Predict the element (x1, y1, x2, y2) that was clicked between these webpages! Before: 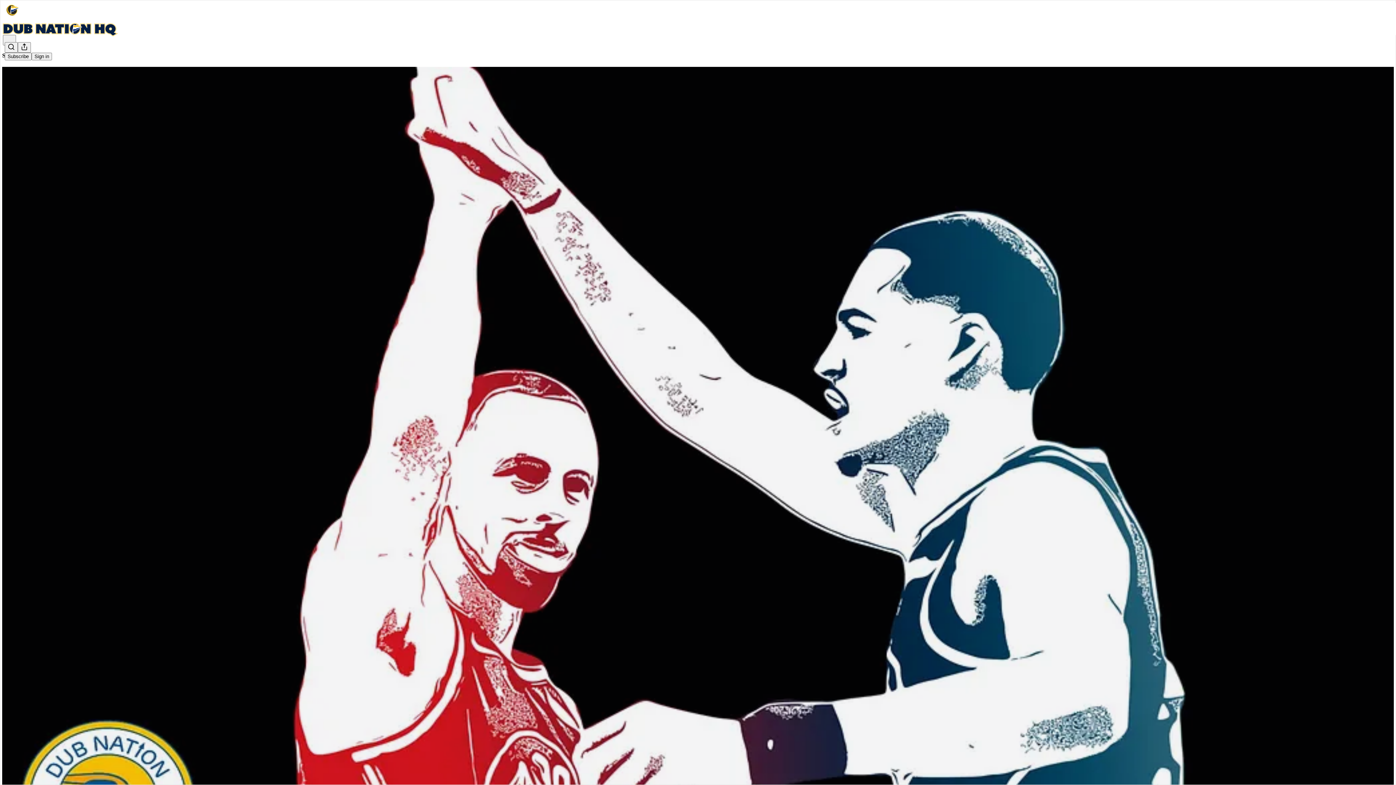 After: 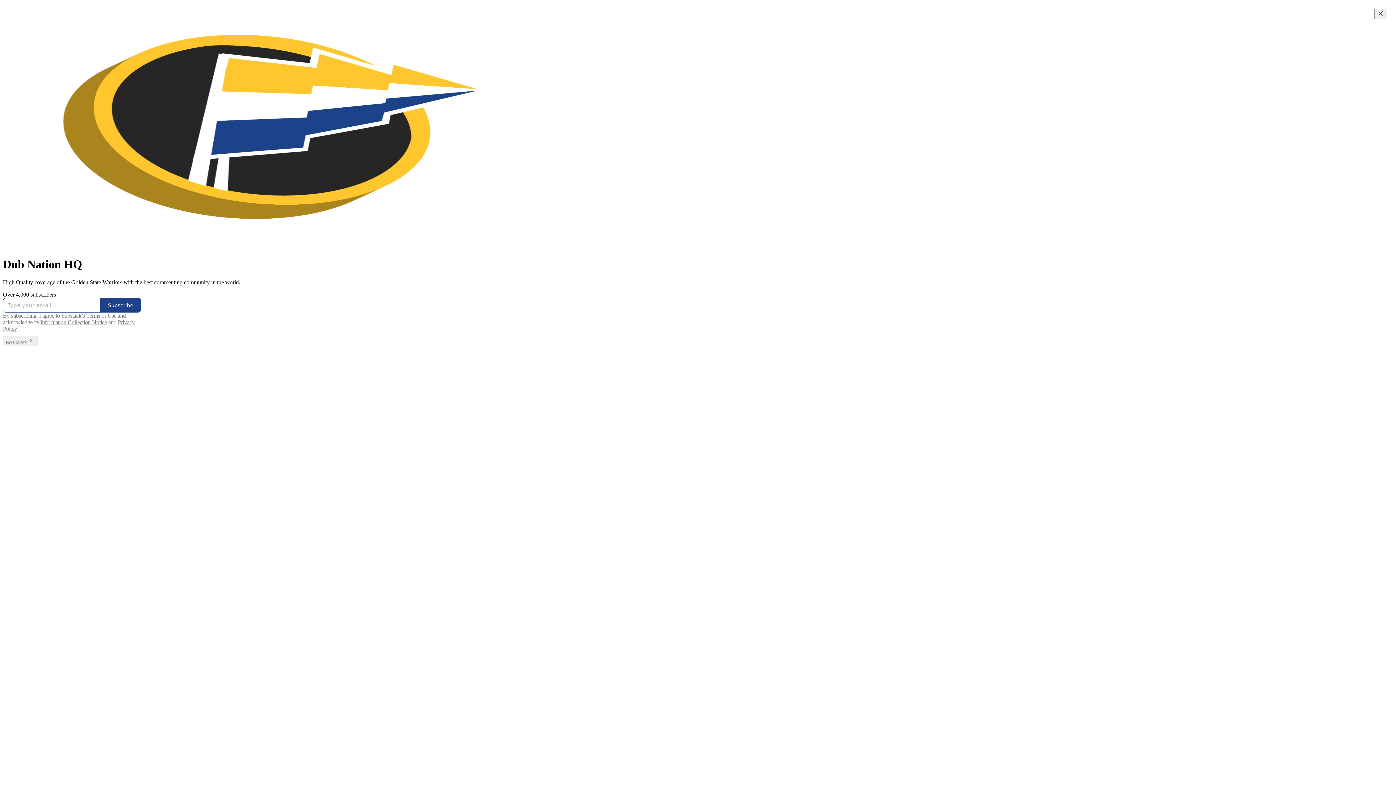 Action: bbox: (2, 23, 1399, 36)